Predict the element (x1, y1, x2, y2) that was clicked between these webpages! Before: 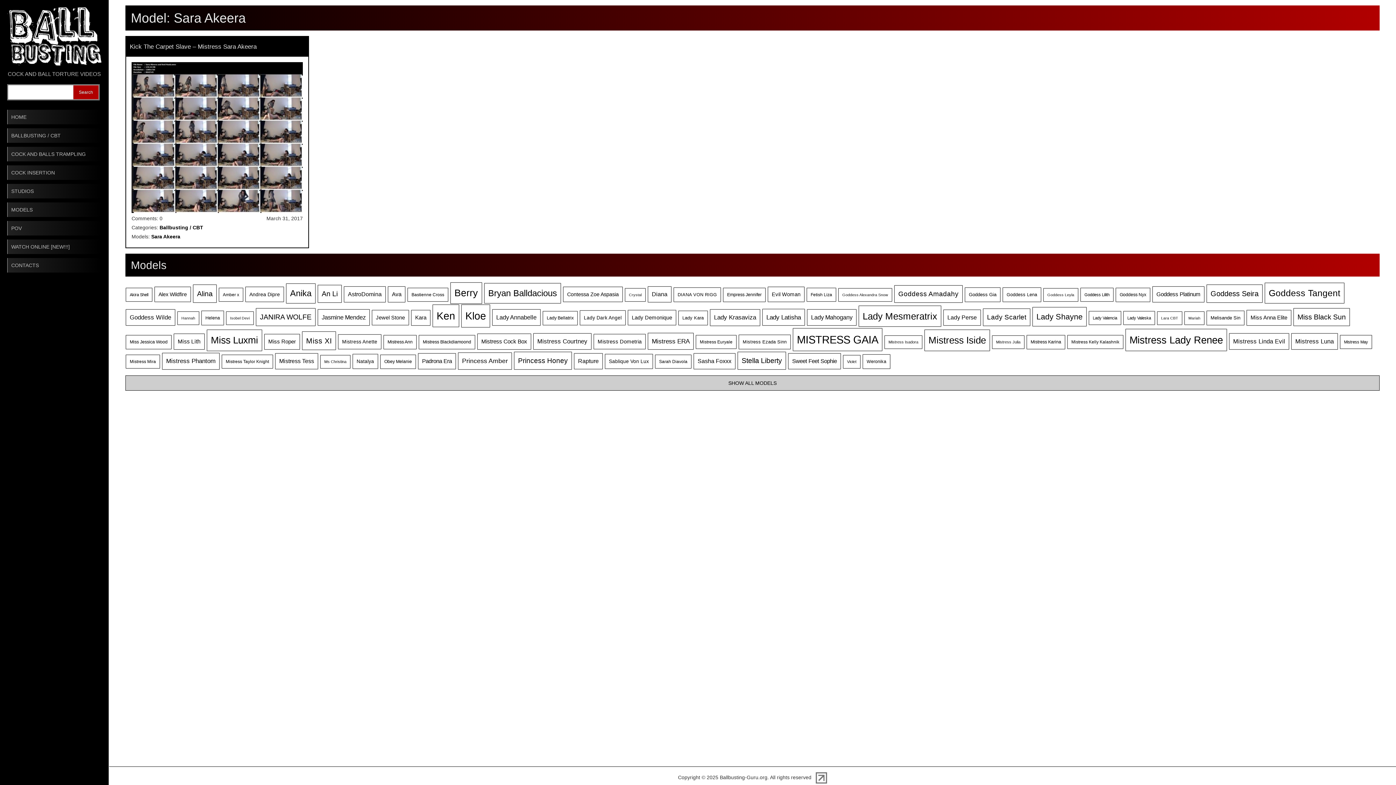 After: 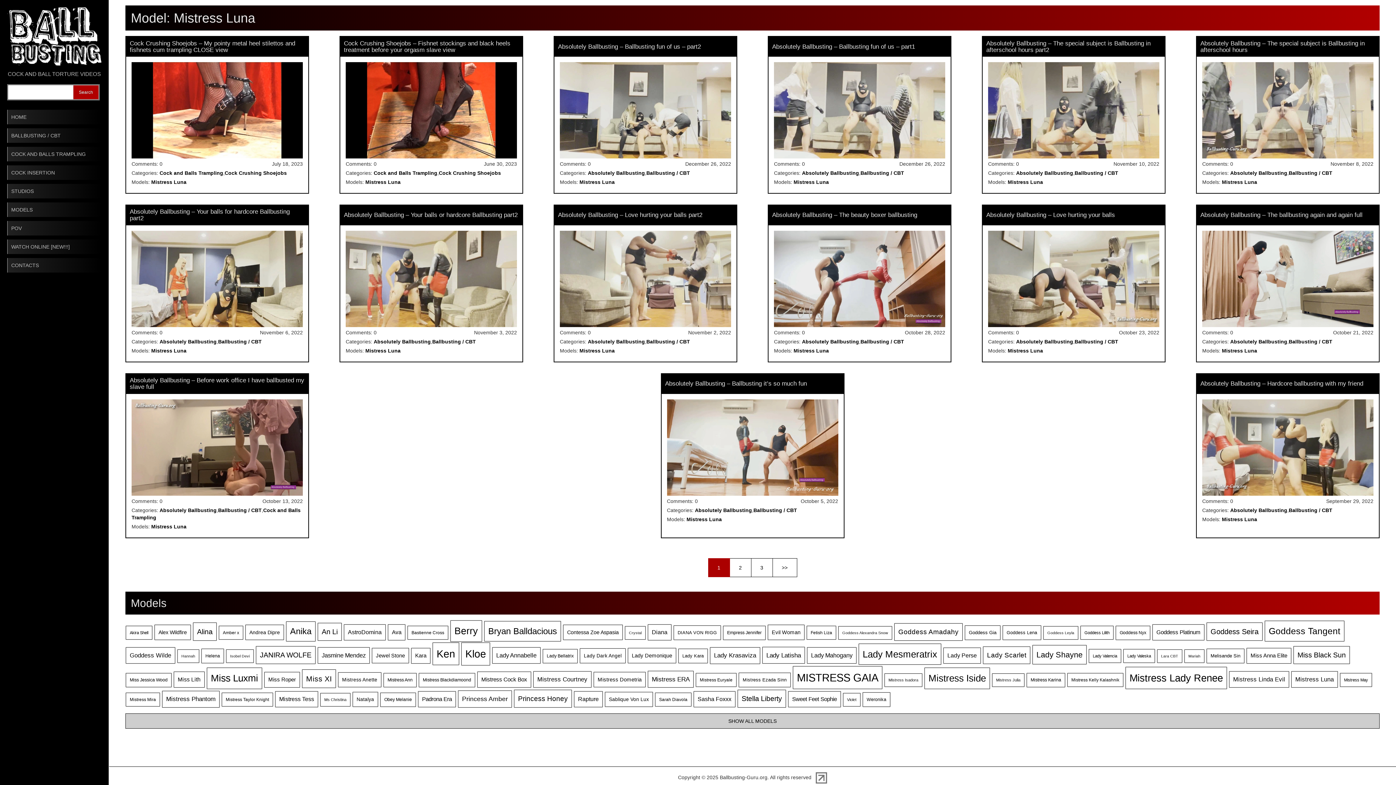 Action: bbox: (1292, 333, 1337, 349) label: Mistress Luna (37 items)